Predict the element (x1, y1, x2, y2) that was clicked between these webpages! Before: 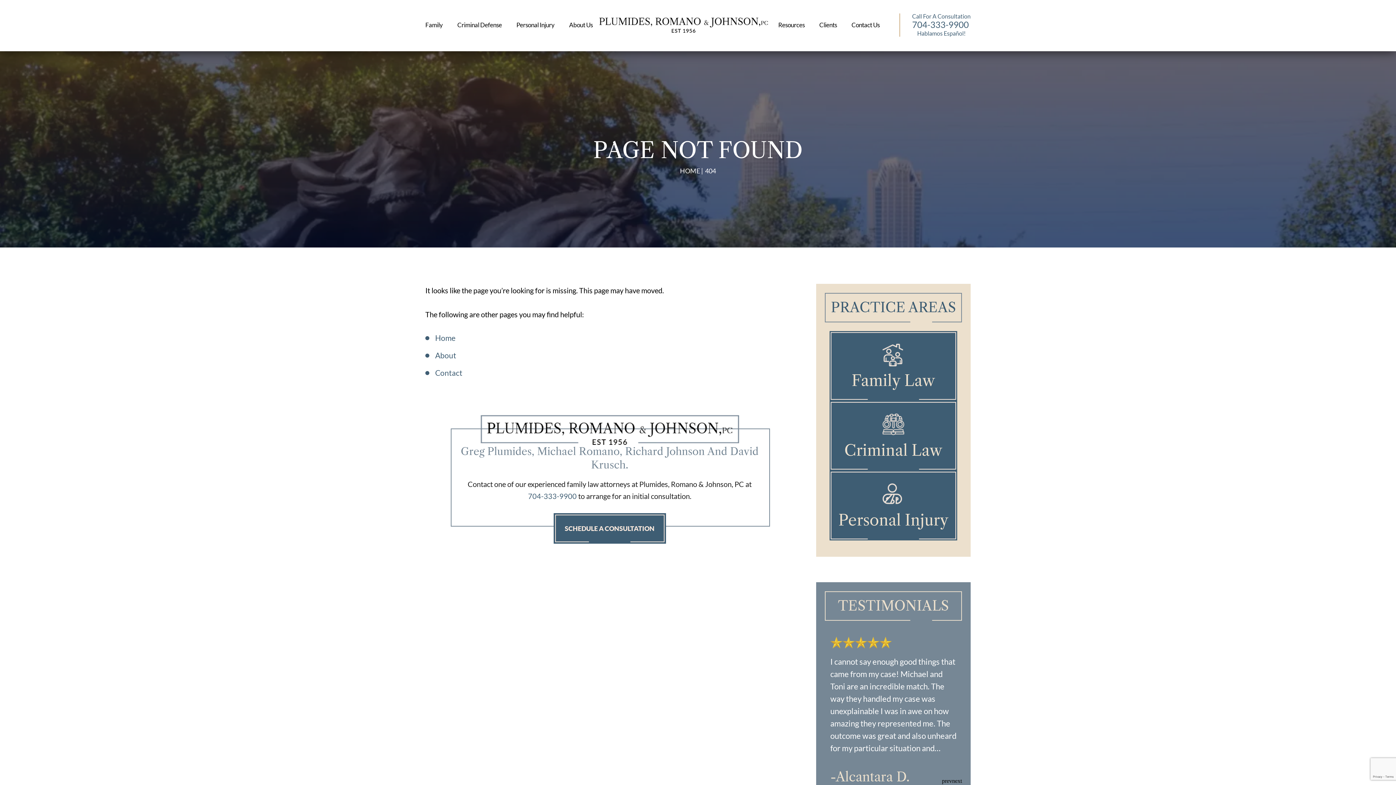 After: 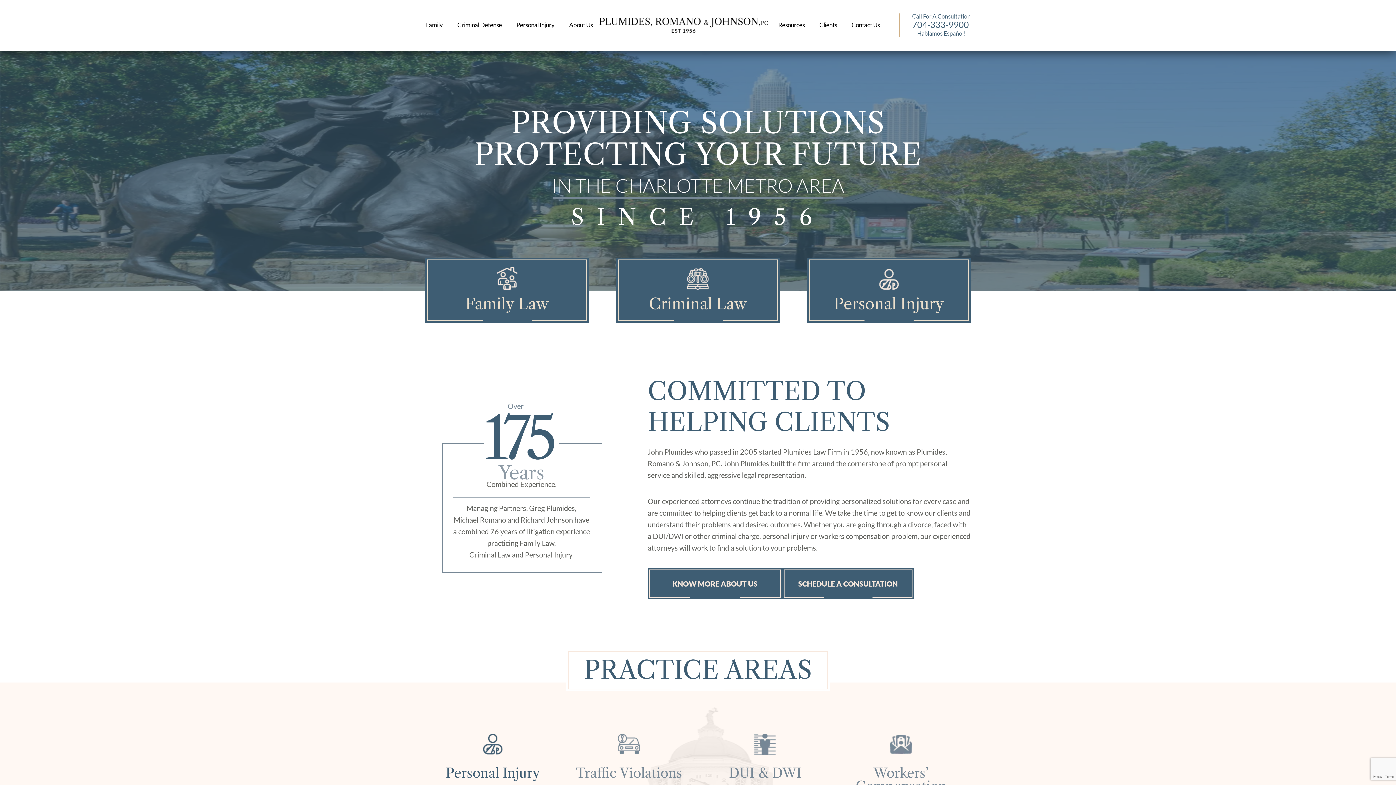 Action: bbox: (599, 17, 768, 32)